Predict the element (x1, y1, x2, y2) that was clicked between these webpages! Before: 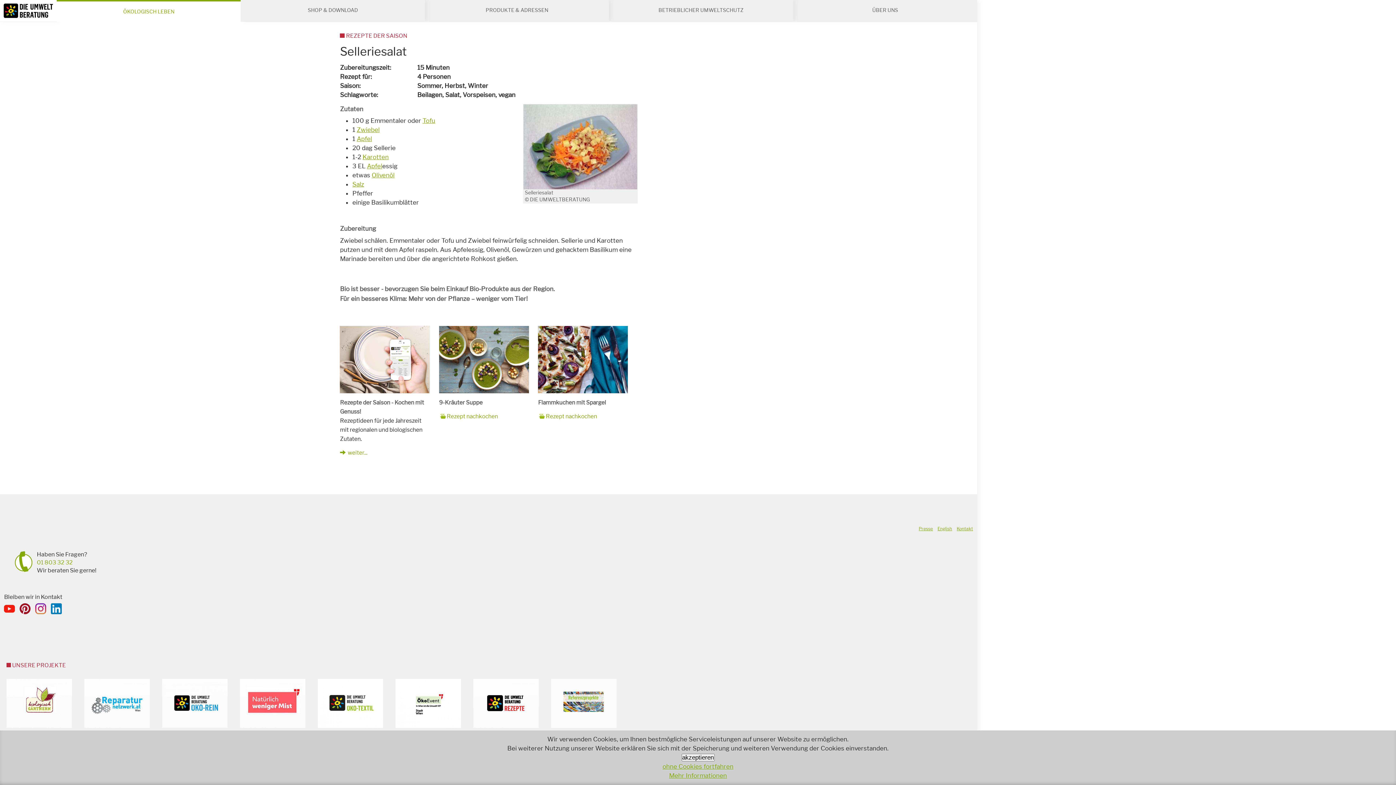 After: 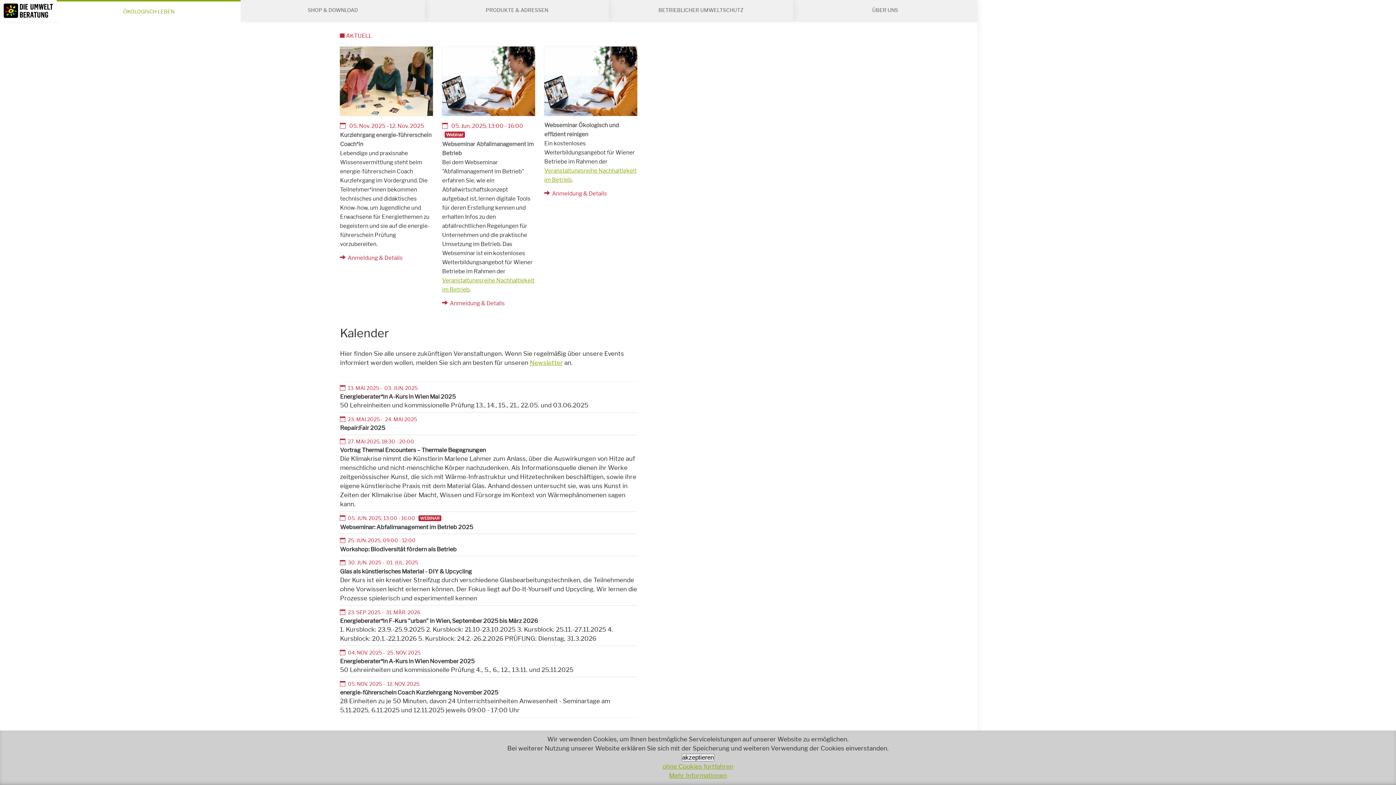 Action: bbox: (123, 8, 174, 15) label: ÖKOLOGISCH LEBEN